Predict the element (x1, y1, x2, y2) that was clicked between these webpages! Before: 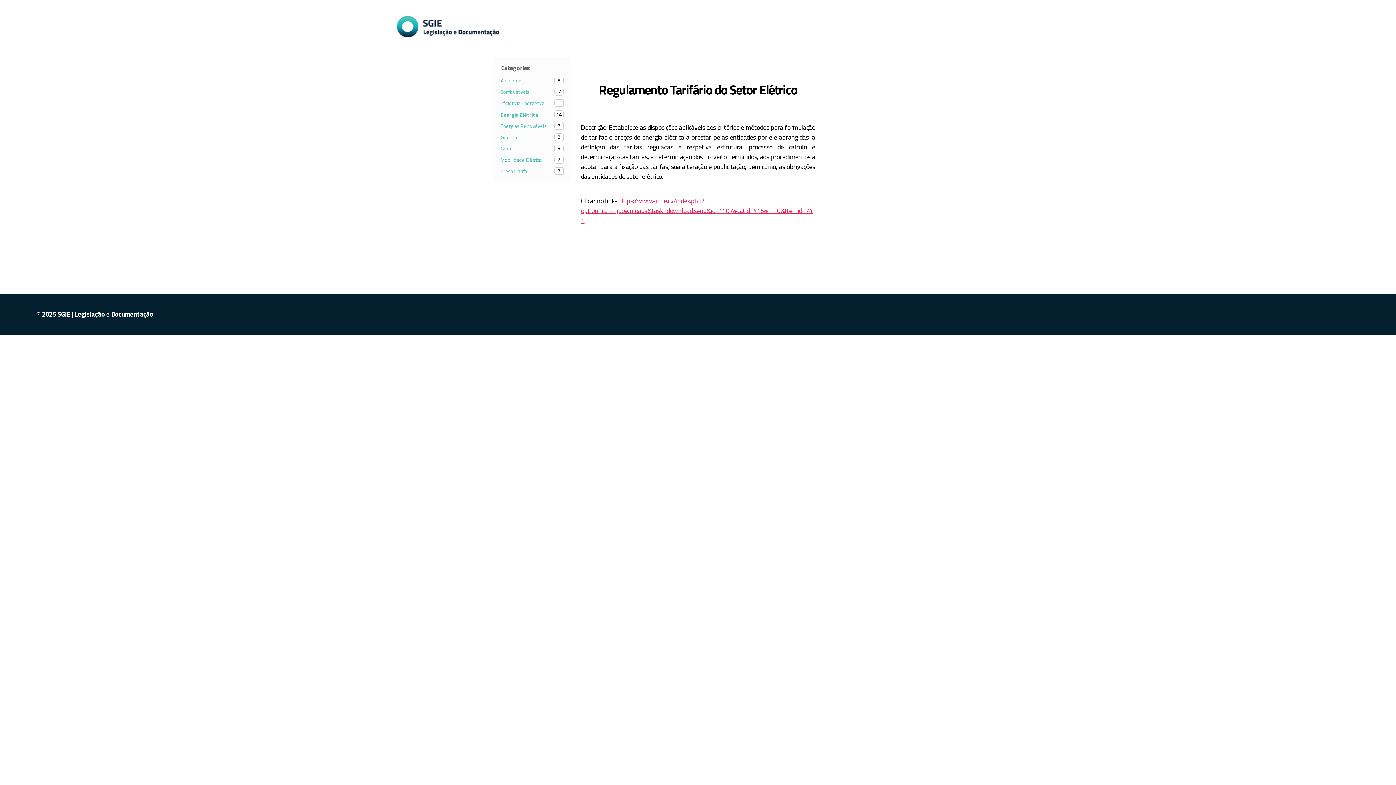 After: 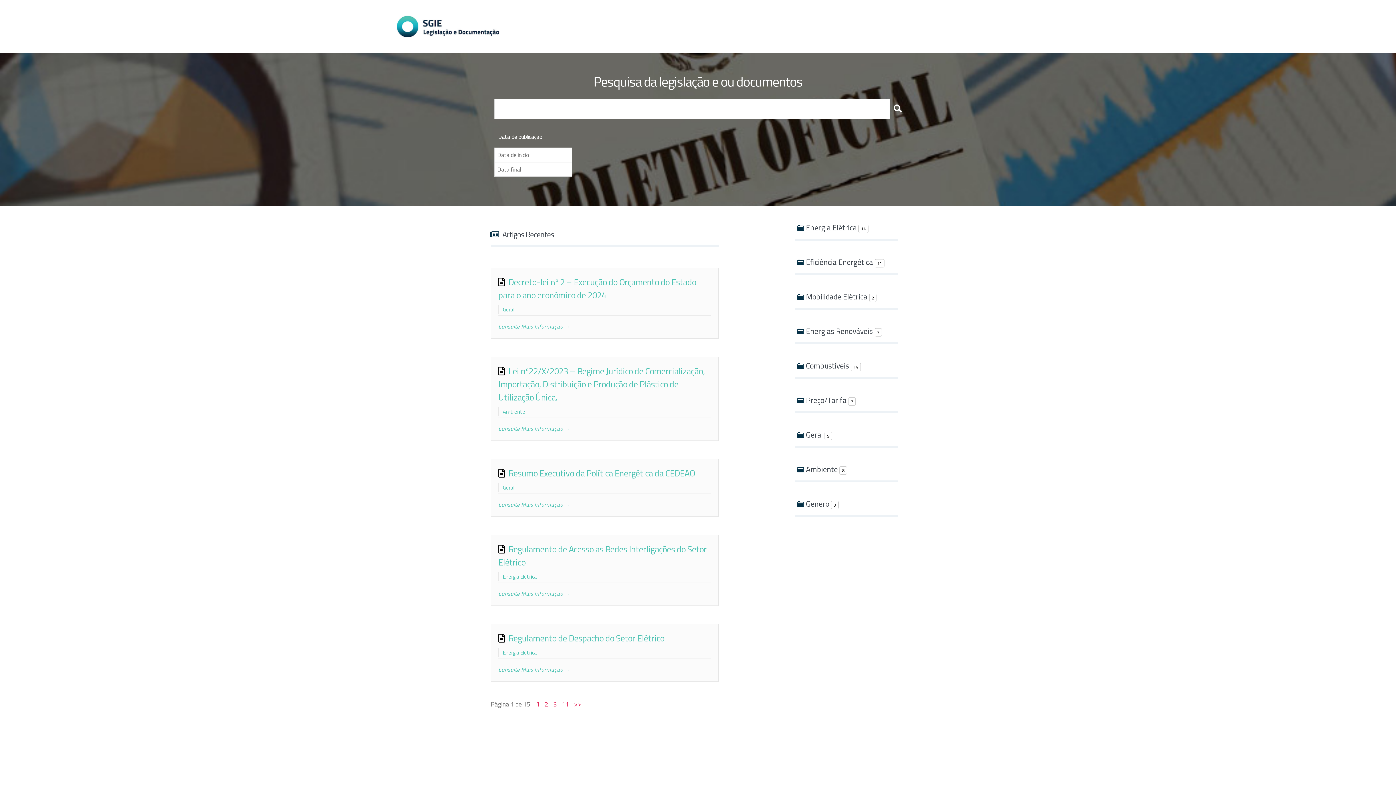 Action: bbox: (392, 10, 504, 42)